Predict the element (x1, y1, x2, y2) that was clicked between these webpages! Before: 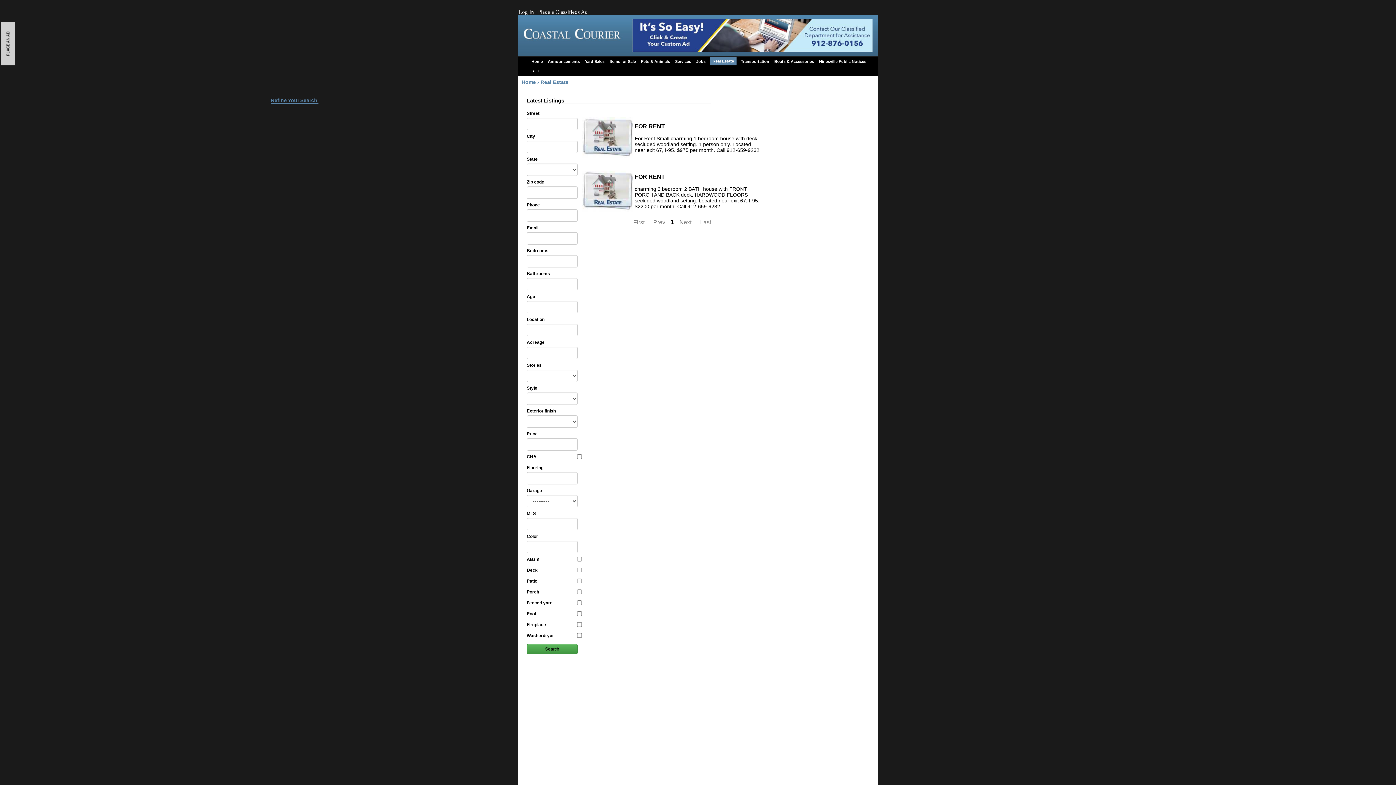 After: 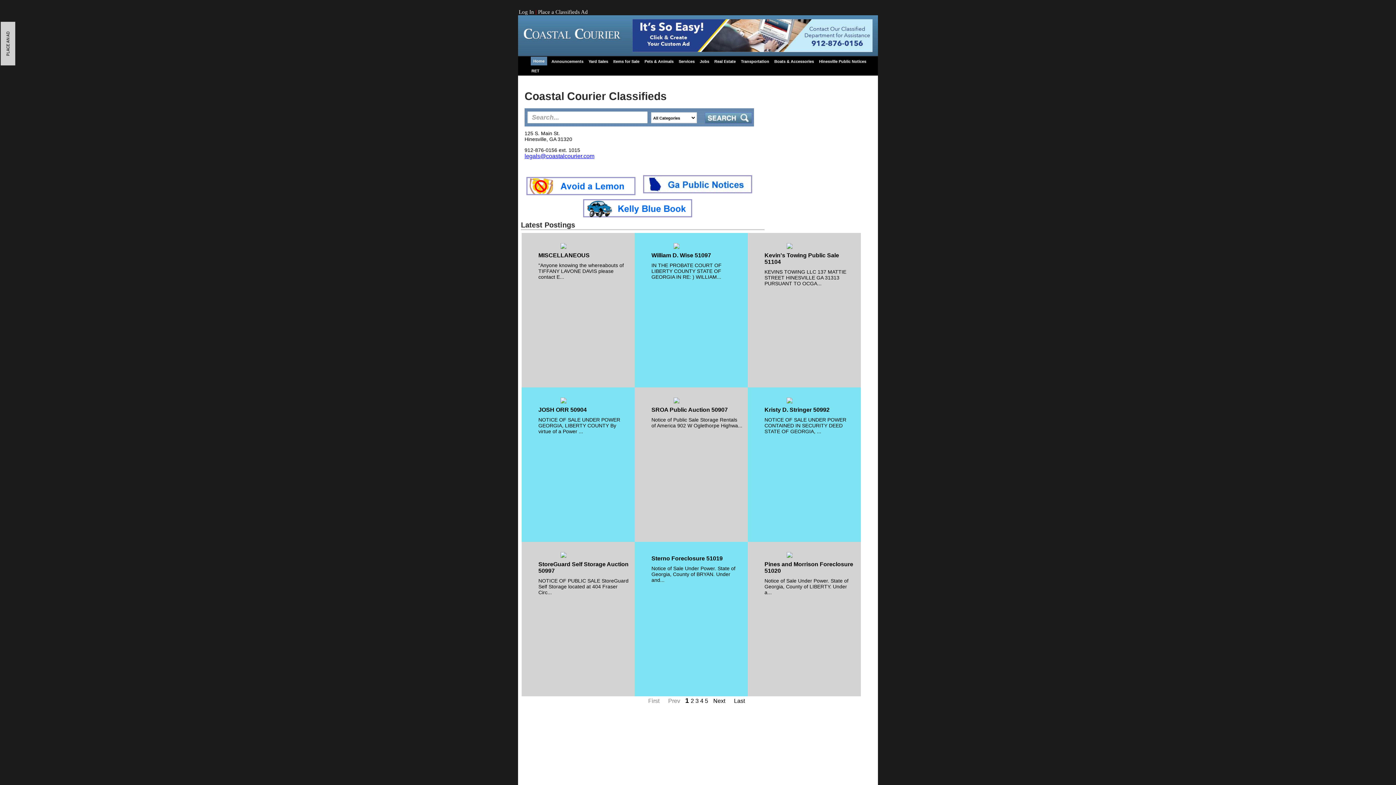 Action: bbox: (531, 59, 542, 63) label: Home